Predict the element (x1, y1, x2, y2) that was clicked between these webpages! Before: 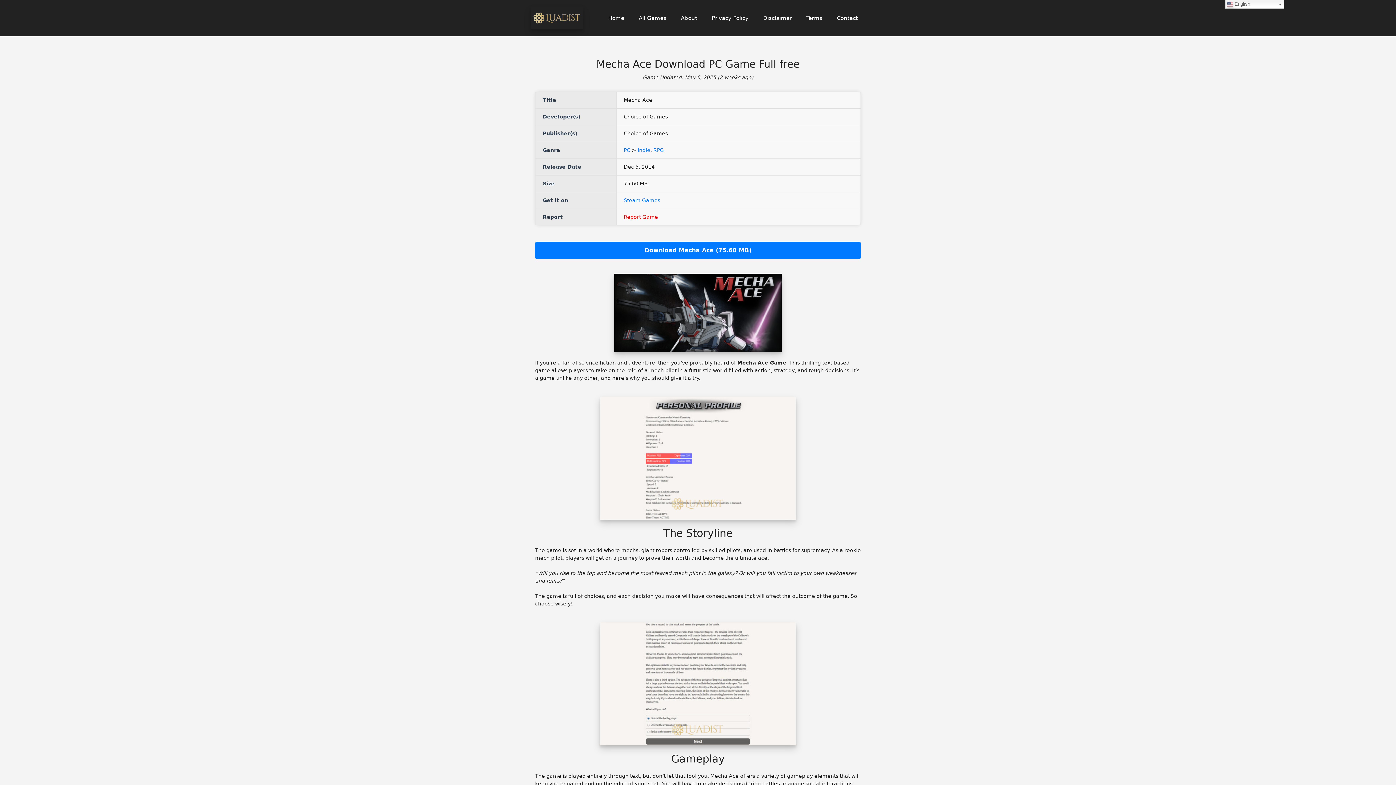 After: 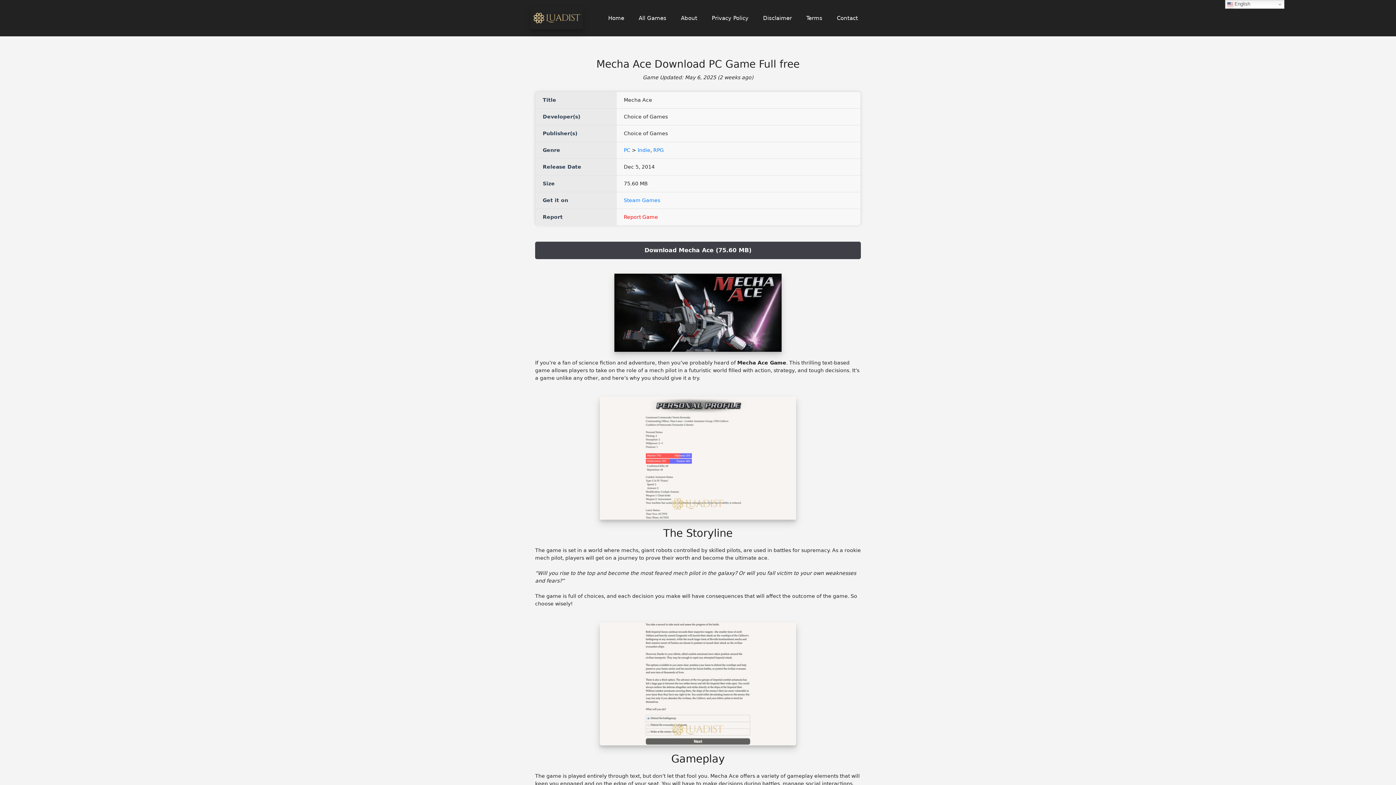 Action: label: Download Mecha Ace (75.60 MB) bbox: (535, 241, 861, 259)